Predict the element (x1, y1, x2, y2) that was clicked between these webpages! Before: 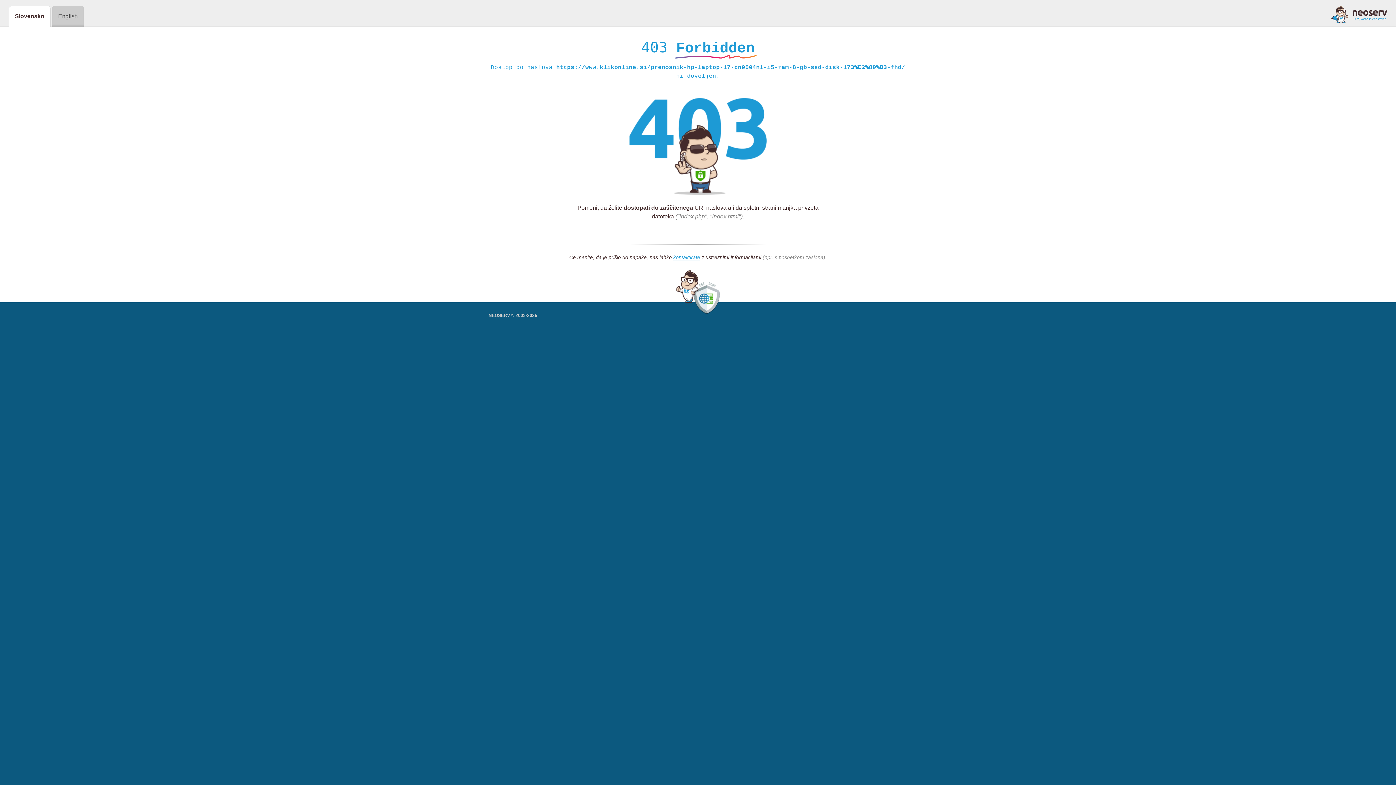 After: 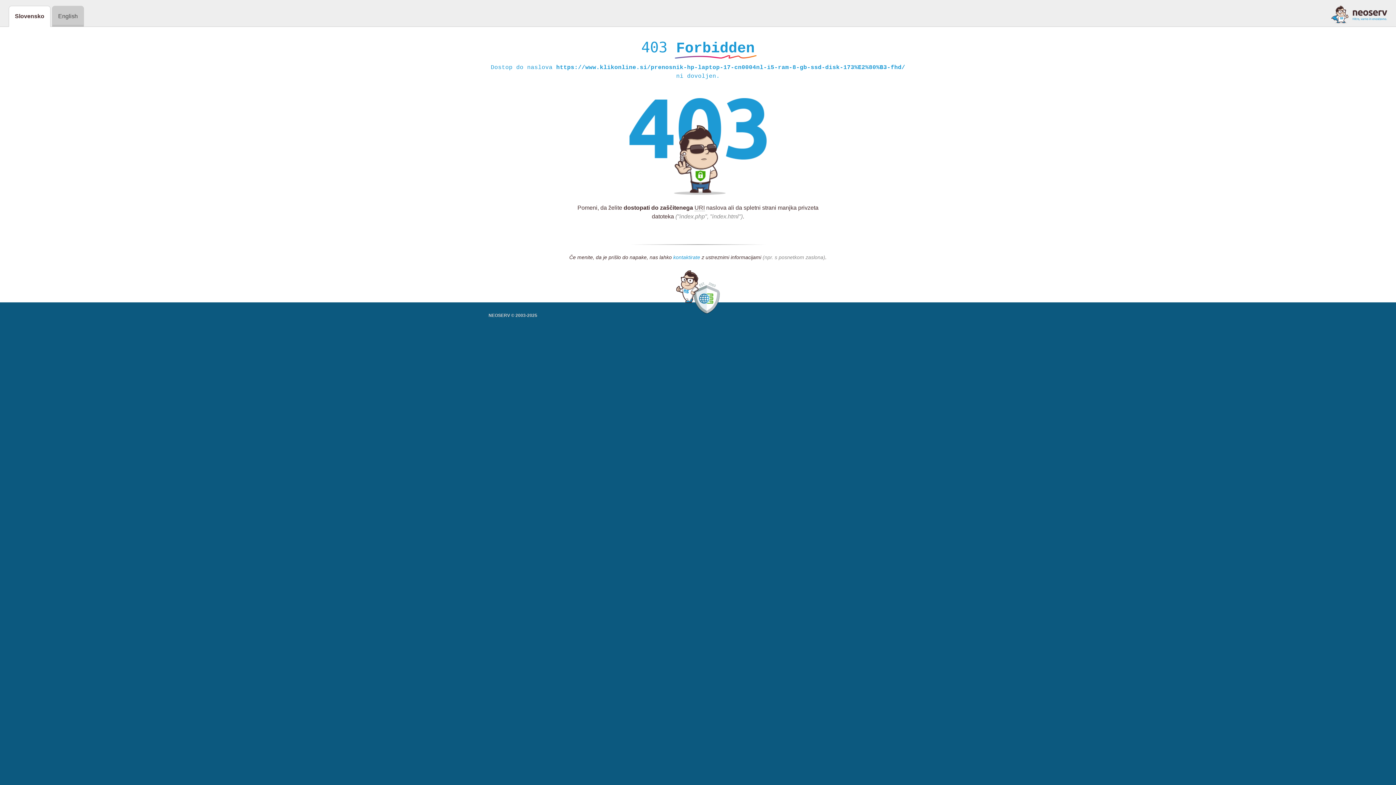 Action: bbox: (673, 254, 700, 261) label: kontaktirate